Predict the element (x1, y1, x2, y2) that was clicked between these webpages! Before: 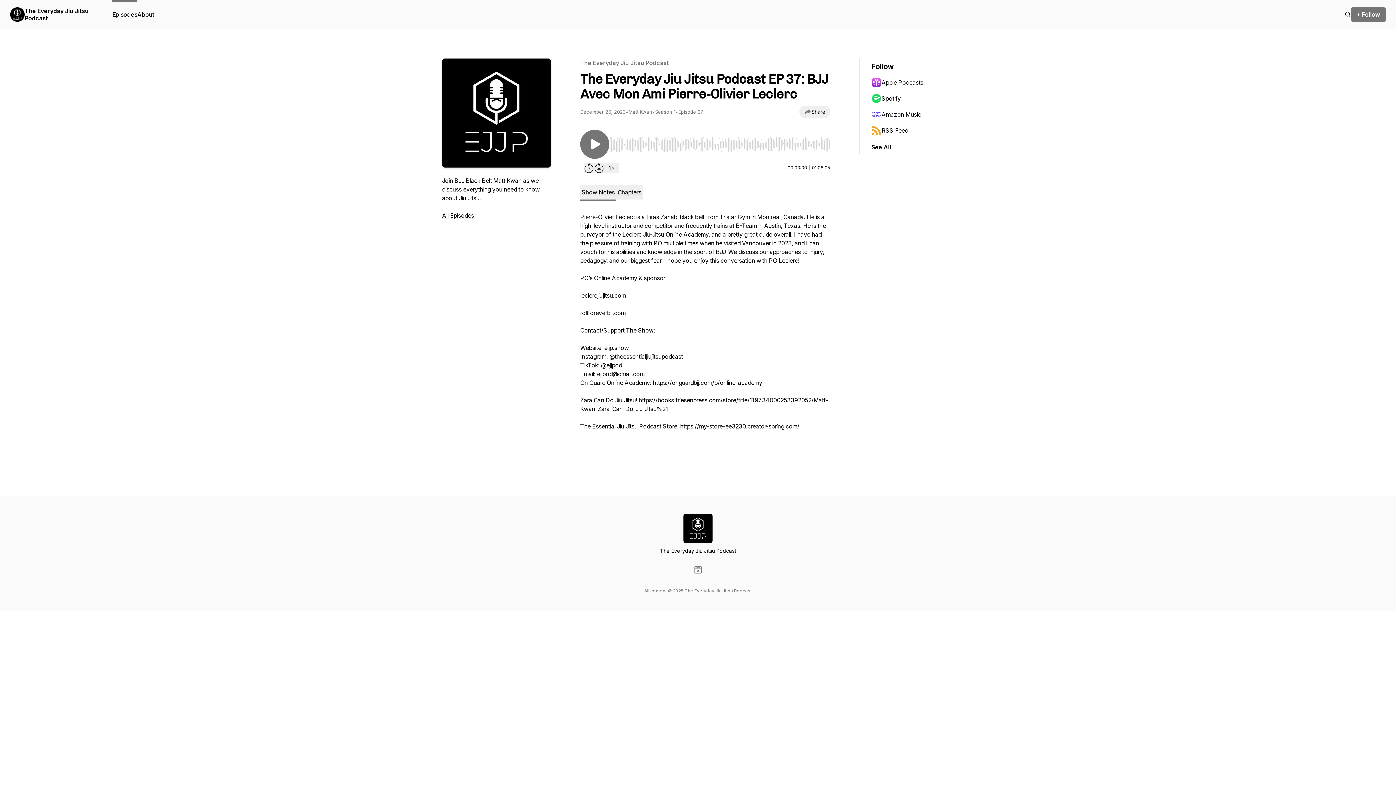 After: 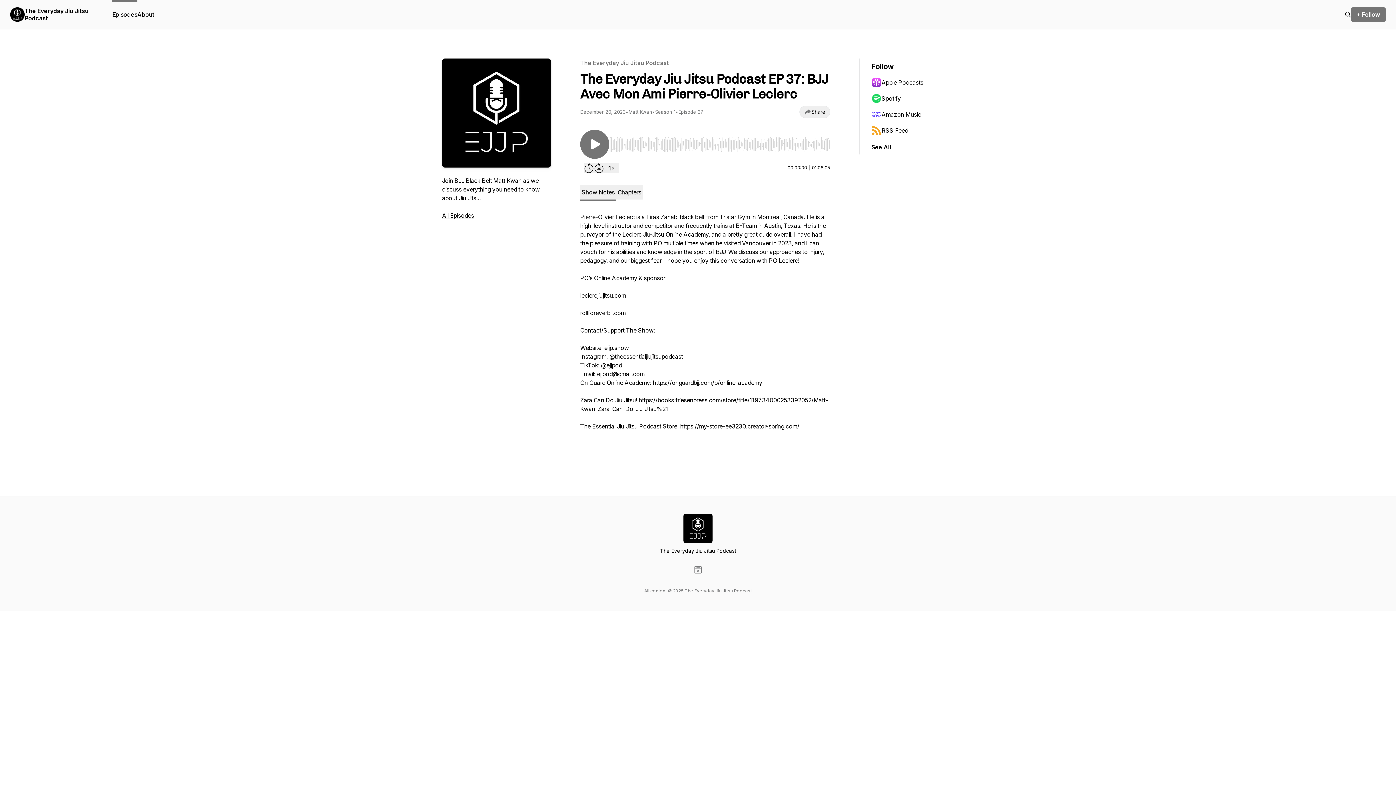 Action: bbox: (871, 90, 942, 106) label: Spotify